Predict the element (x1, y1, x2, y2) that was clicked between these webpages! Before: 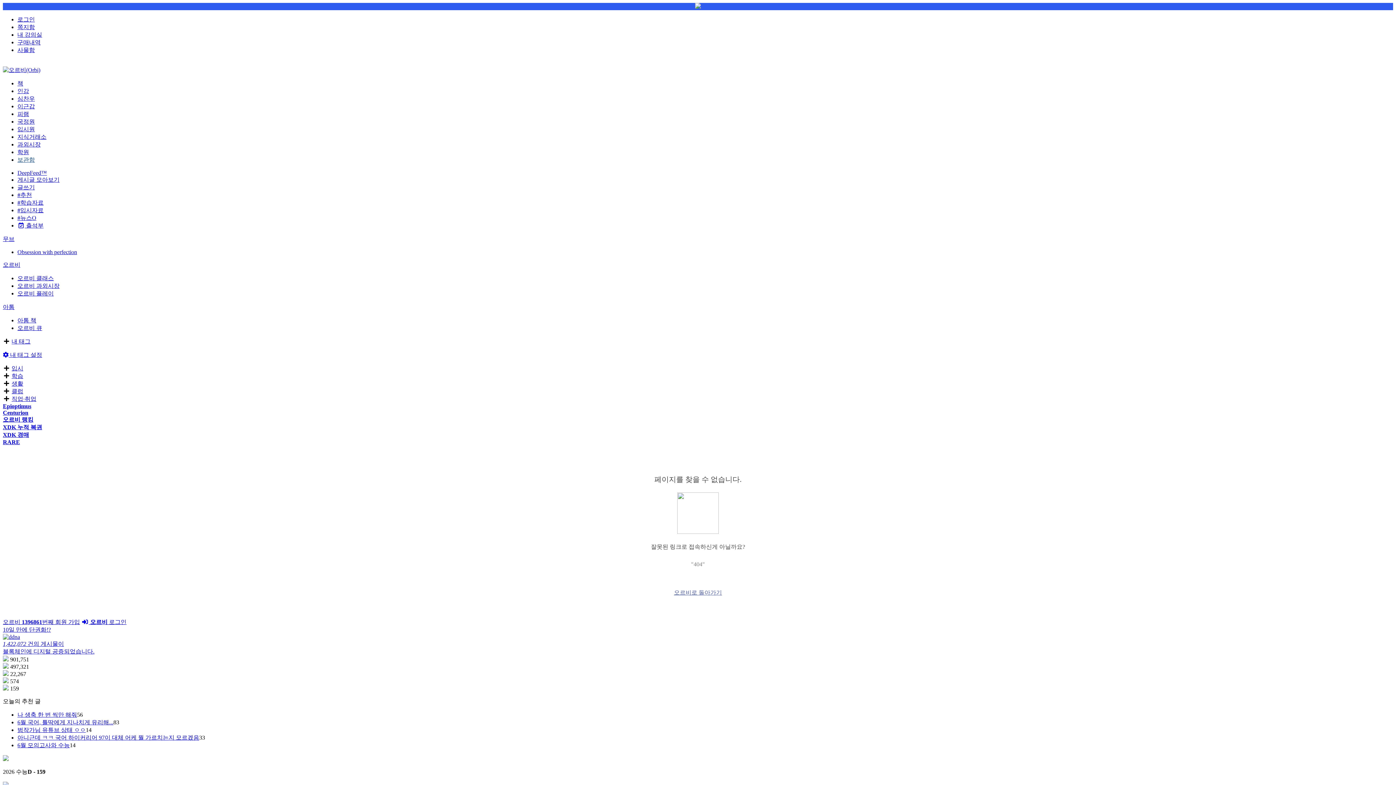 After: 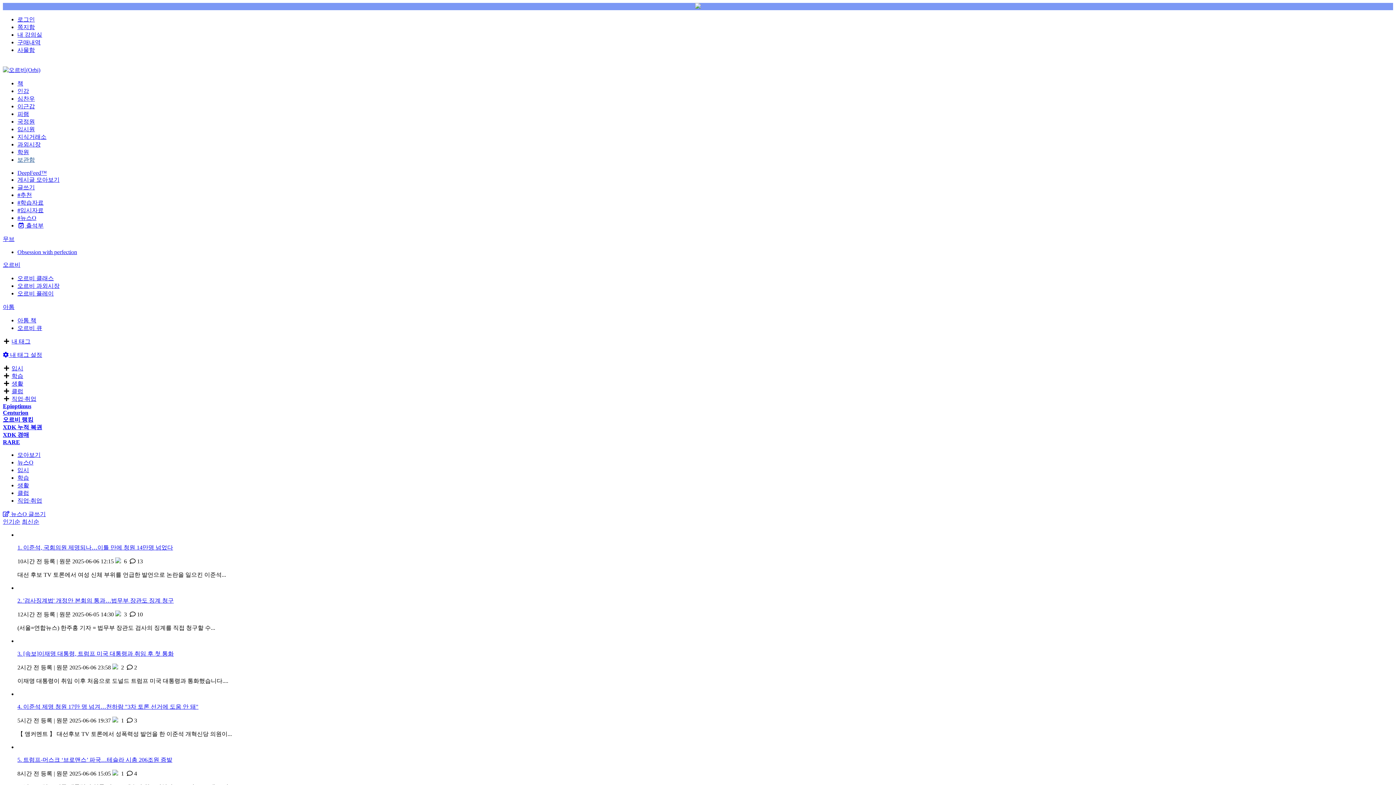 Action: label: #뉴스O bbox: (17, 214, 36, 221)